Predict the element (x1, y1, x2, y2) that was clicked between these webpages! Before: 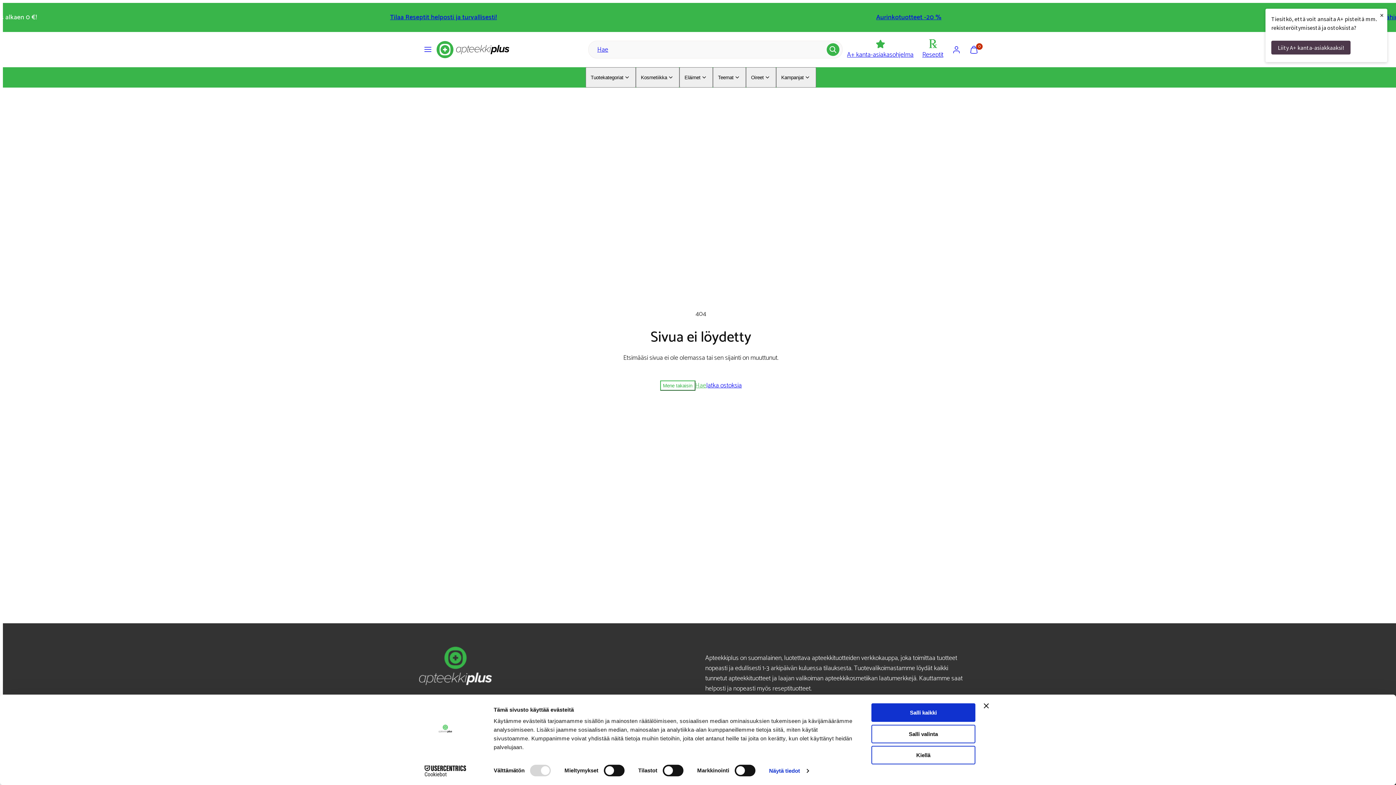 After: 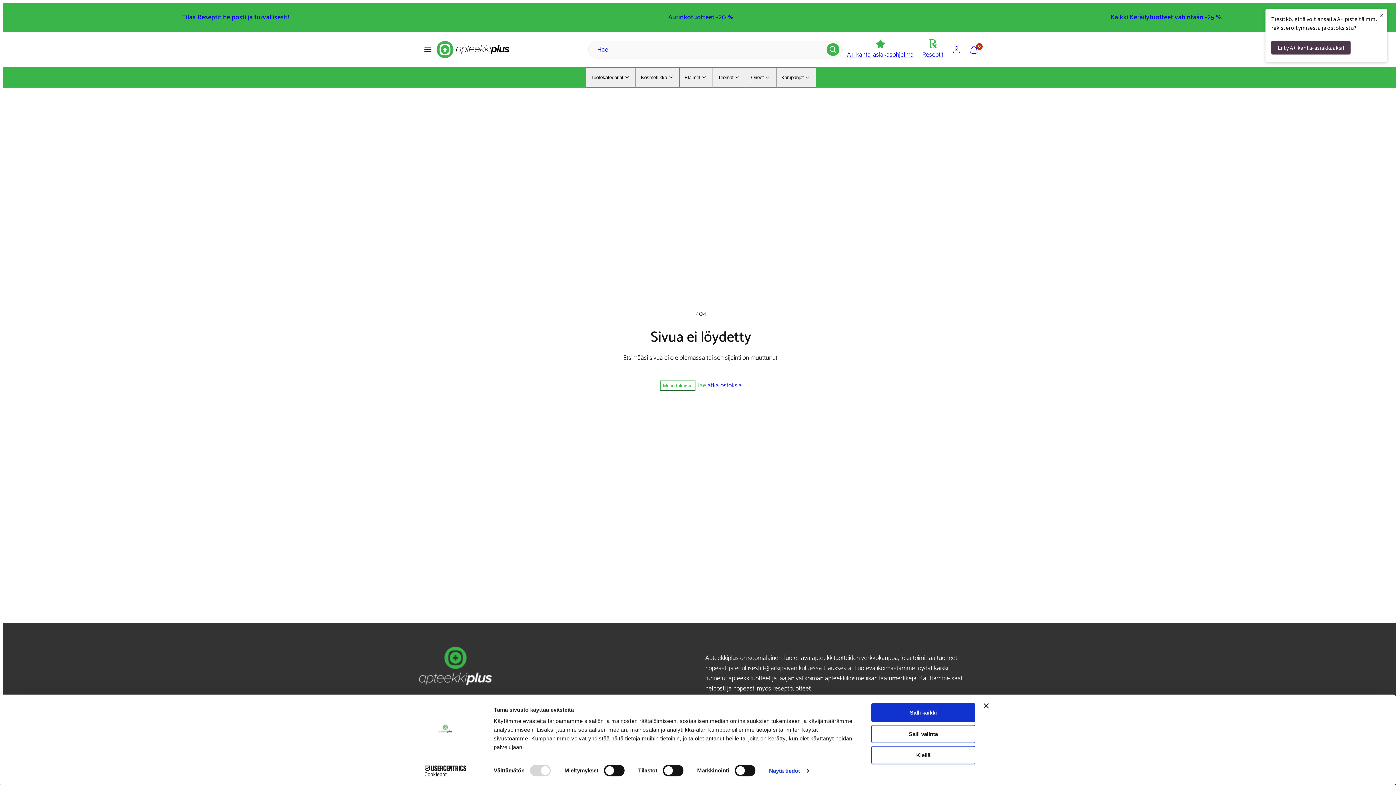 Action: bbox: (413, 765, 477, 776) label: Usercentrics Cookiebot - opens in a new window